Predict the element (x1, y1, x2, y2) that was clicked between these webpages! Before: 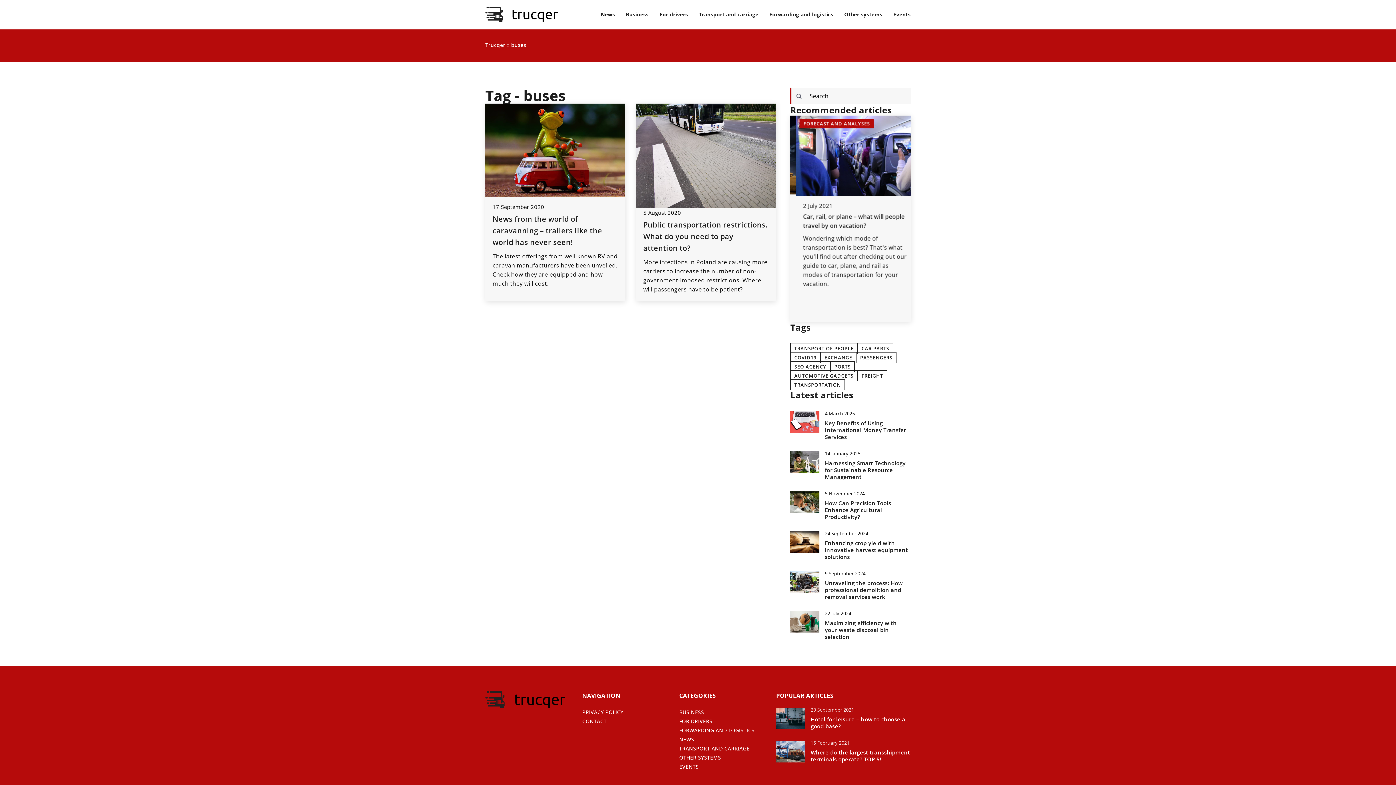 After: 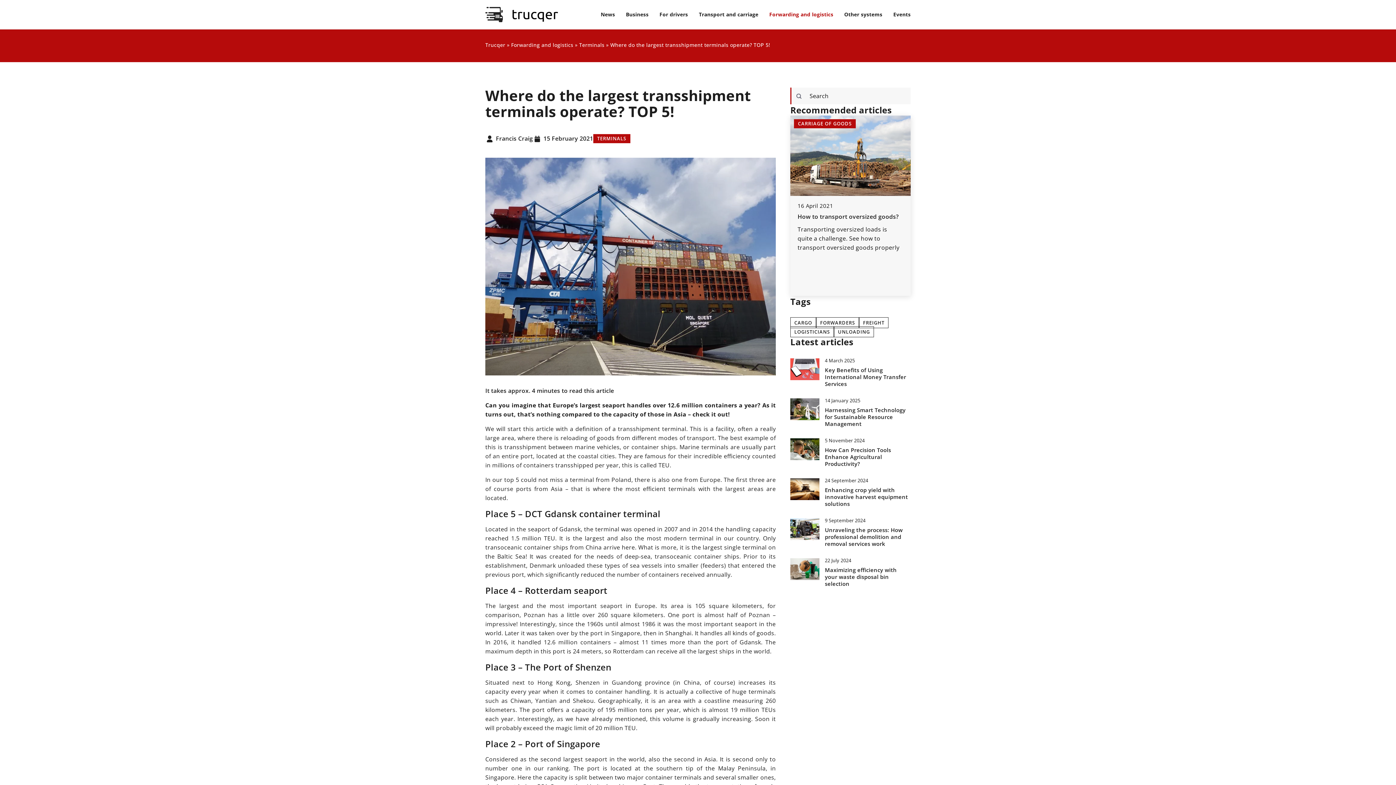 Action: bbox: (776, 741, 805, 762)